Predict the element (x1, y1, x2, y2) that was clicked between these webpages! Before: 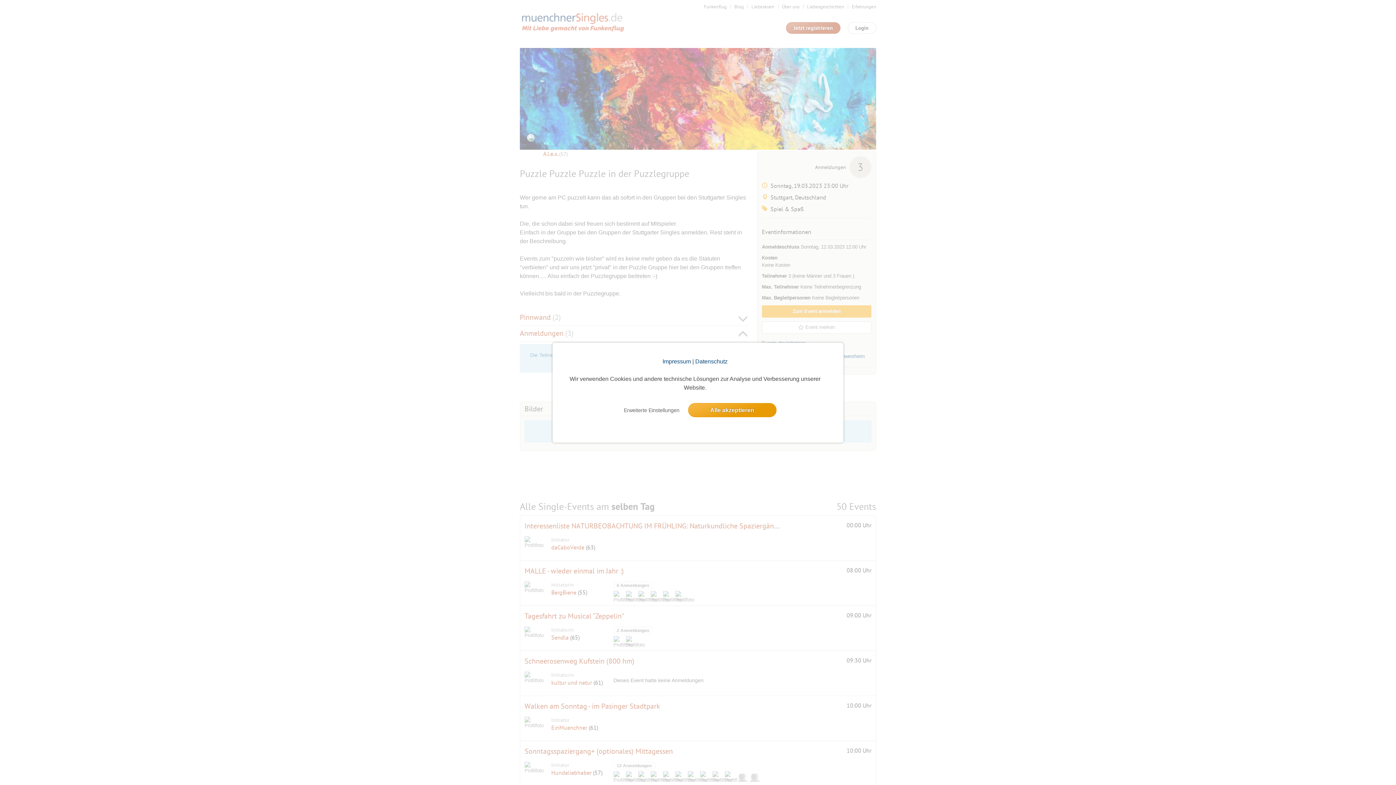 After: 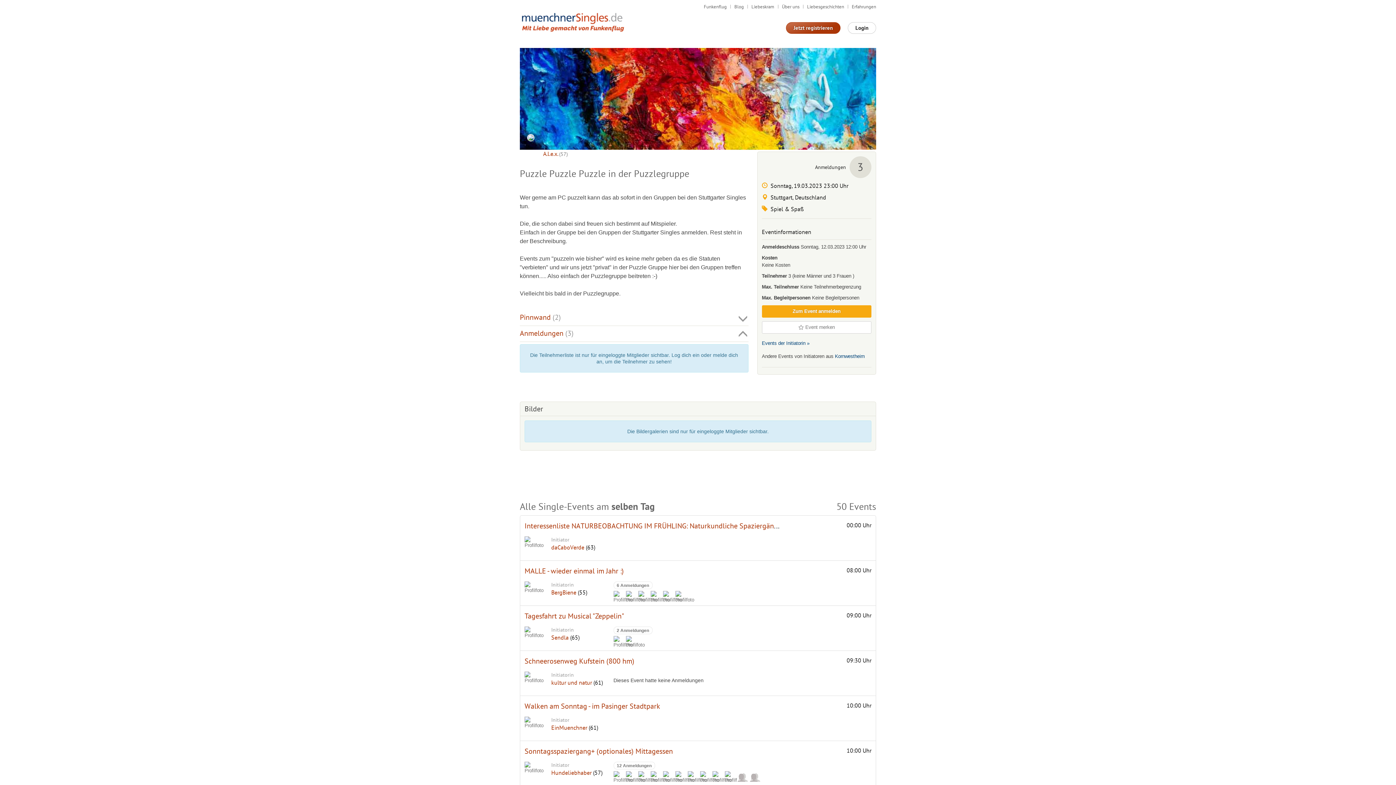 Action: label: allow cookie message bbox: (688, 403, 776, 417)